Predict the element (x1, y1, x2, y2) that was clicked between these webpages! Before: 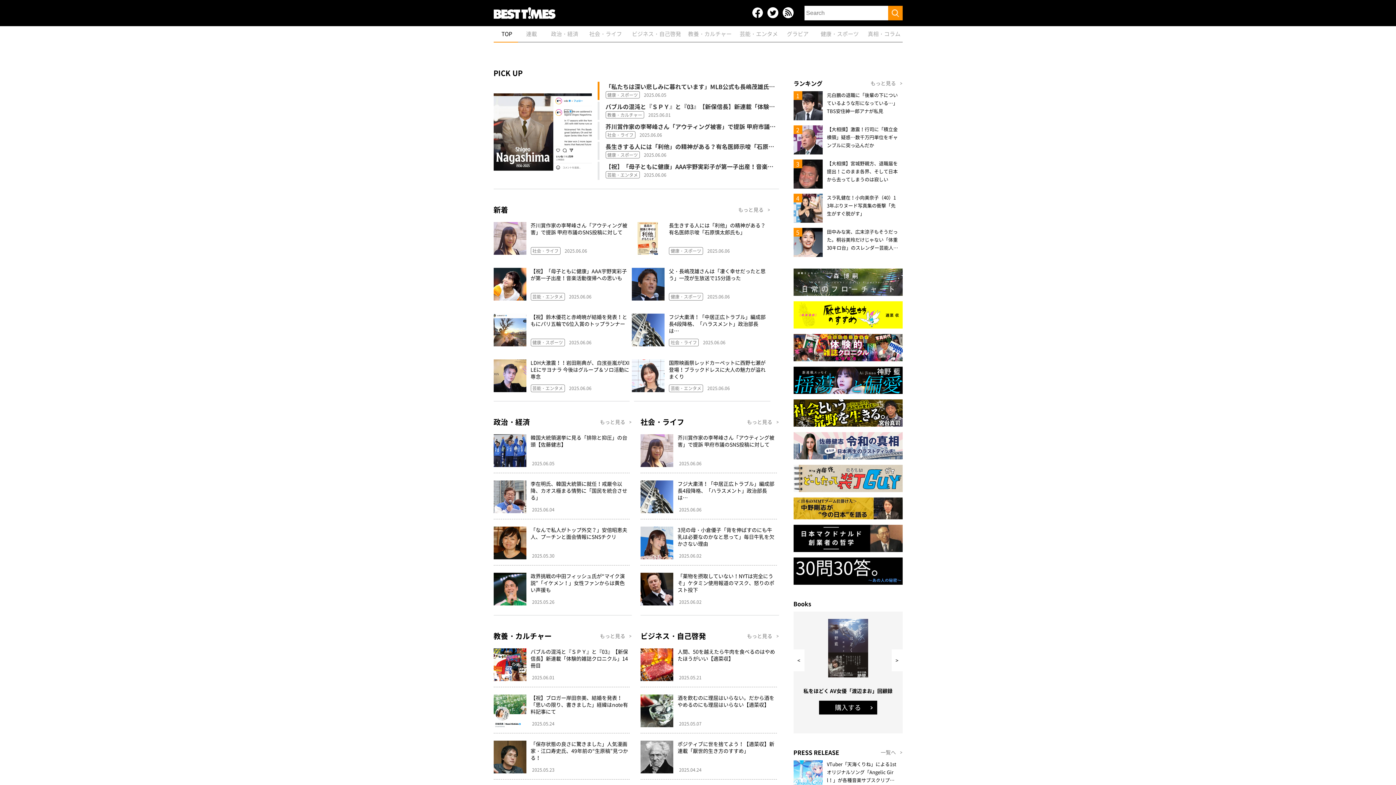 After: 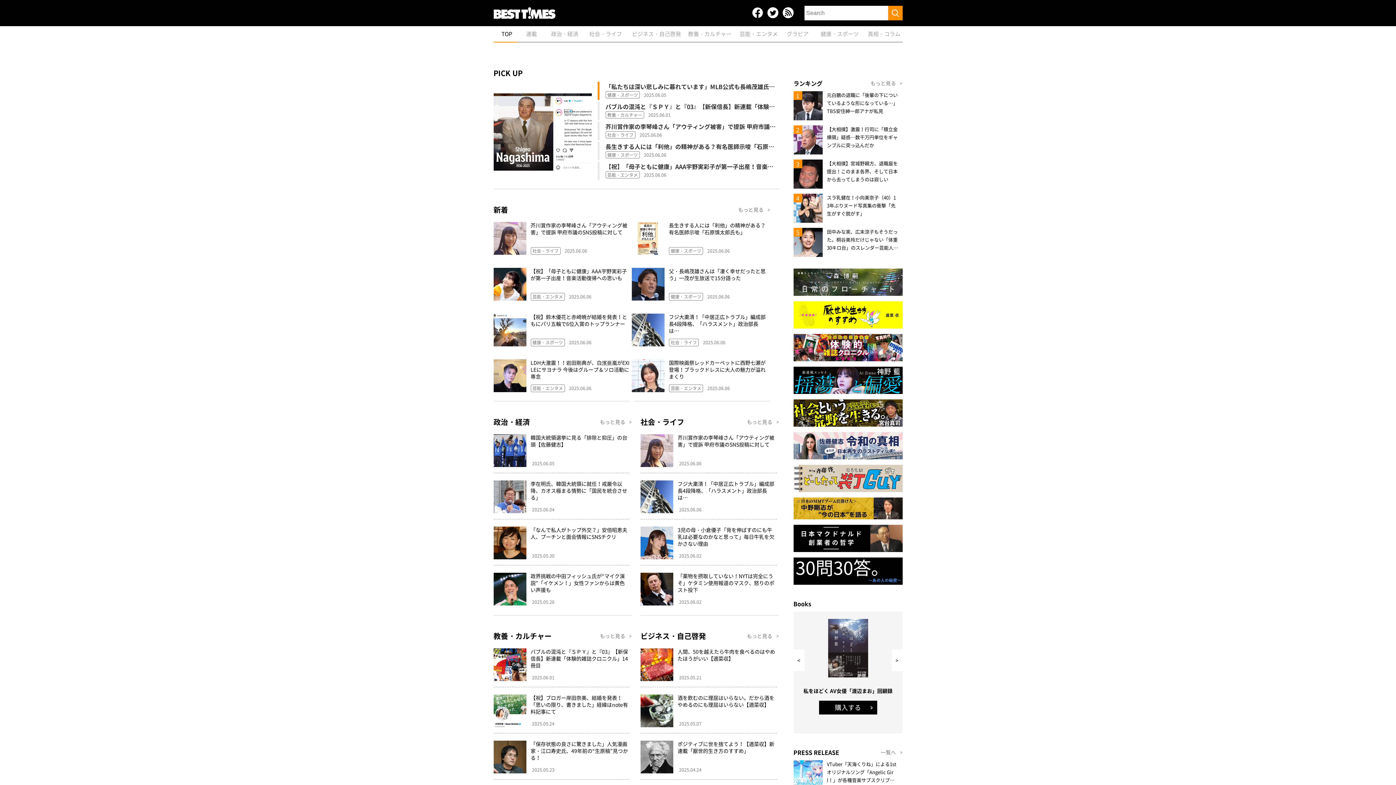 Action: bbox: (493, 10, 555, 20)